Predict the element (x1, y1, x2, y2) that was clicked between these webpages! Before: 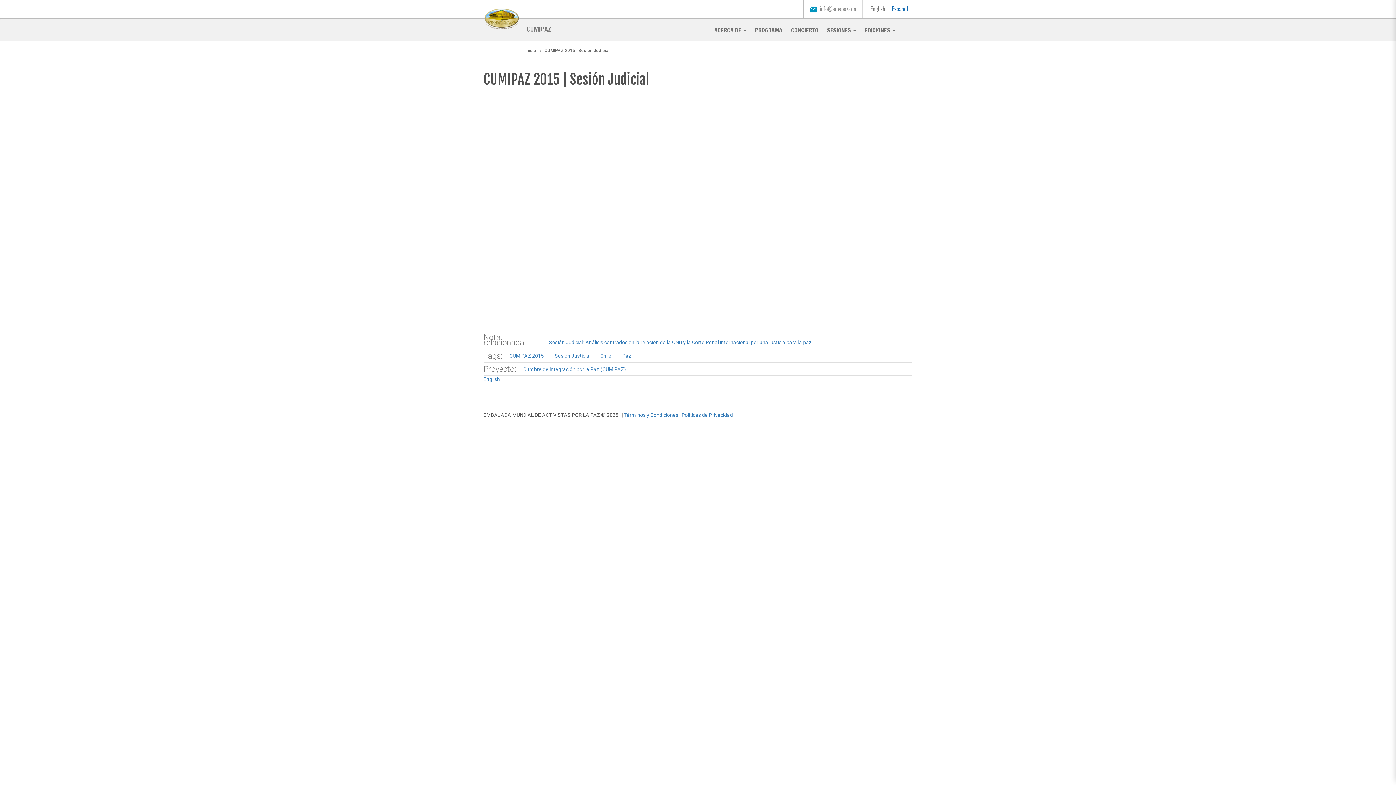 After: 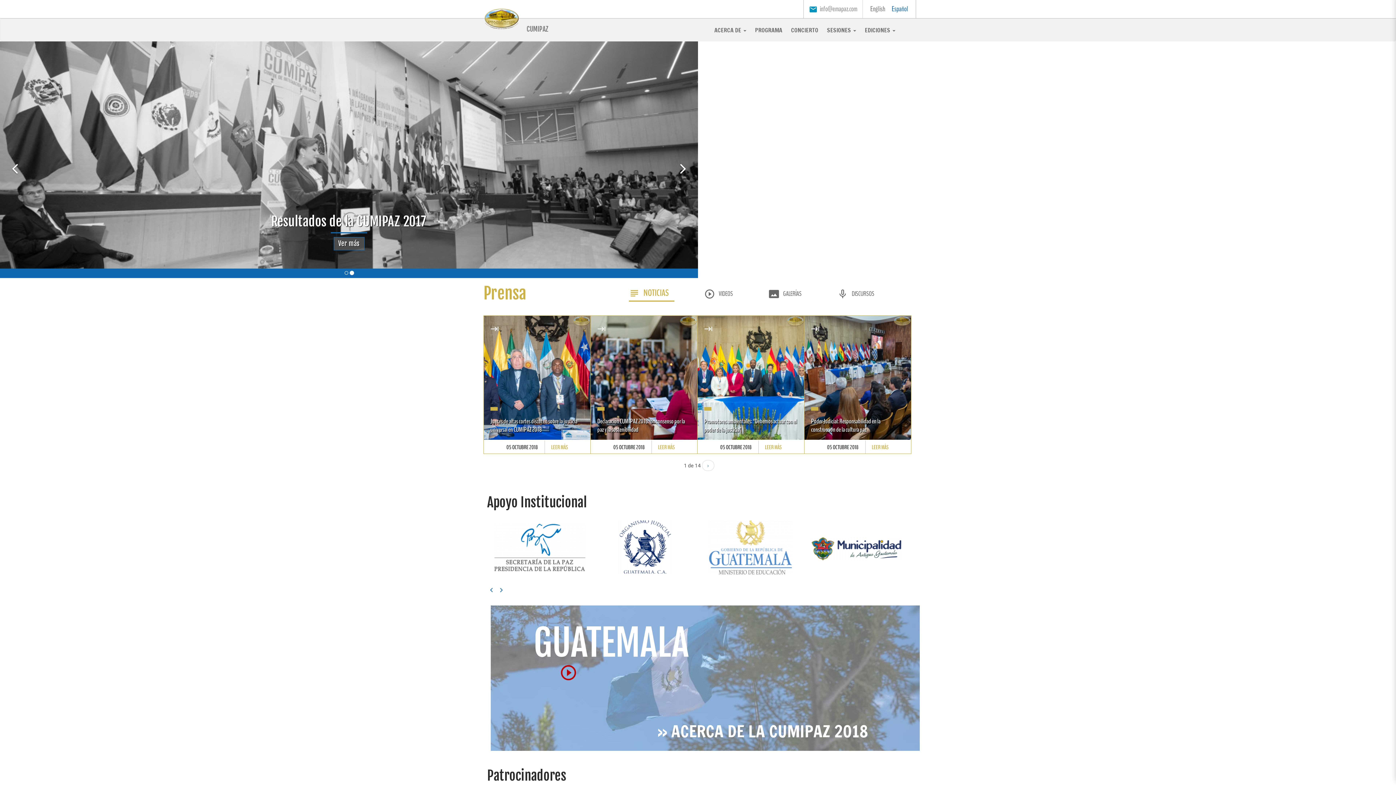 Action: label: Cumbre de Integración por la Paz (CUMIPAZ) bbox: (523, 366, 626, 372)